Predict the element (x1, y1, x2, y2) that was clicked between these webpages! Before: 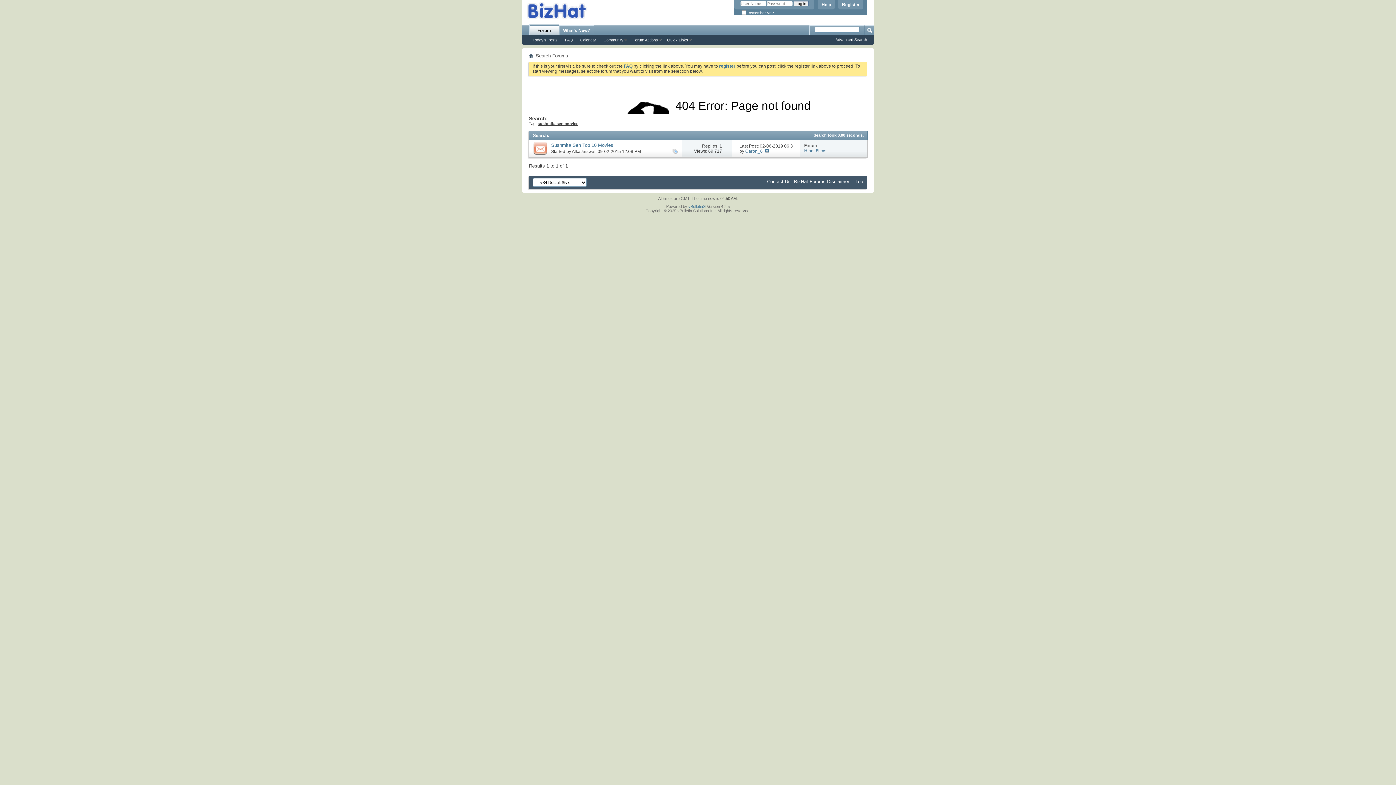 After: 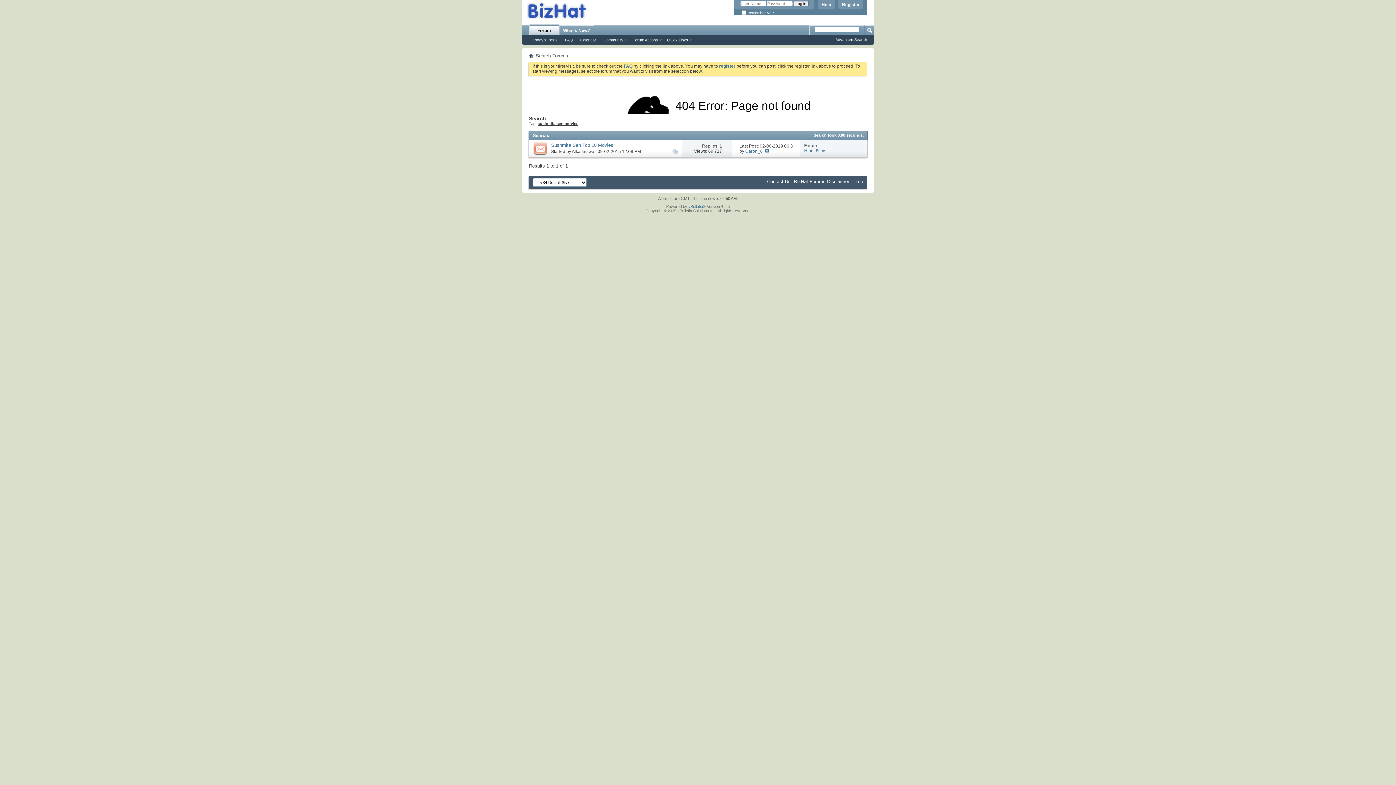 Action: bbox: (765, 148, 769, 153)